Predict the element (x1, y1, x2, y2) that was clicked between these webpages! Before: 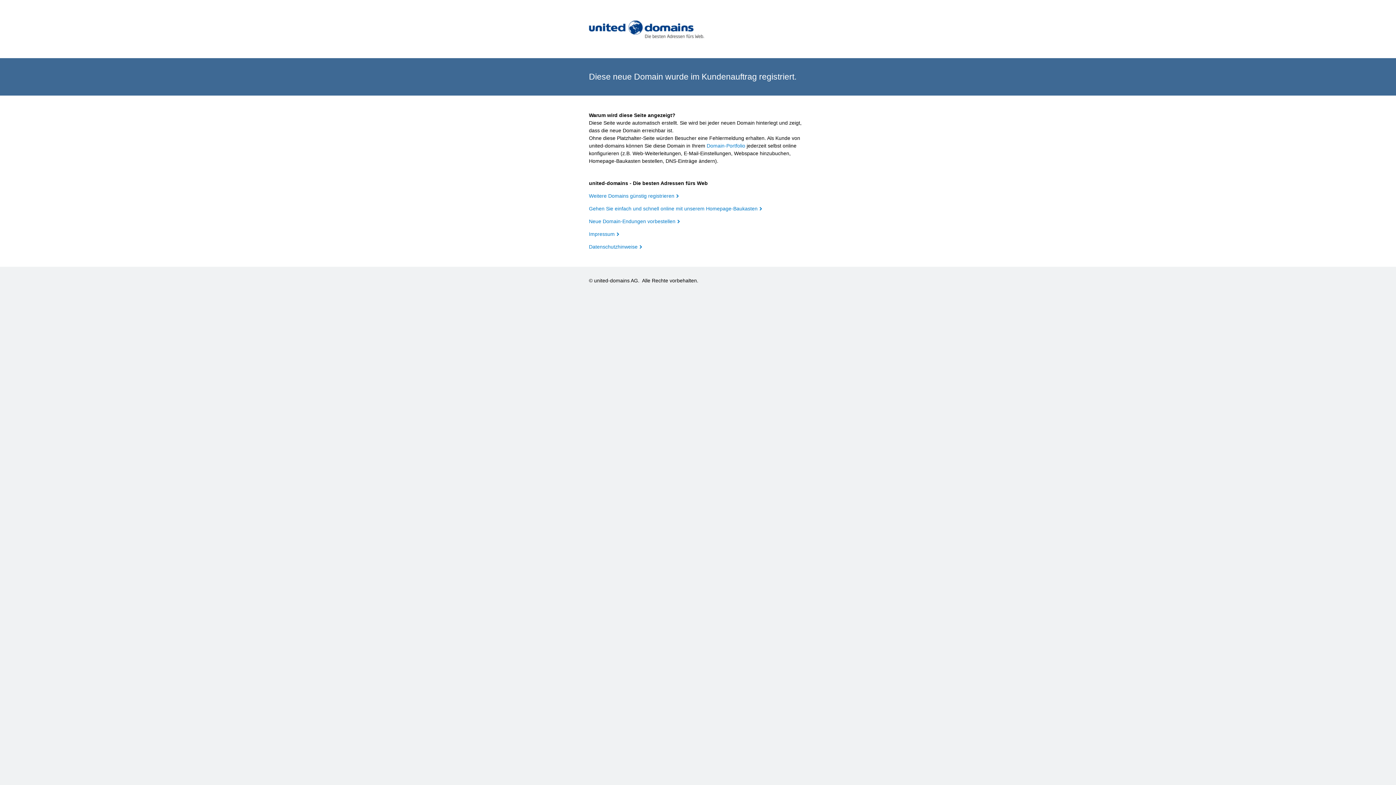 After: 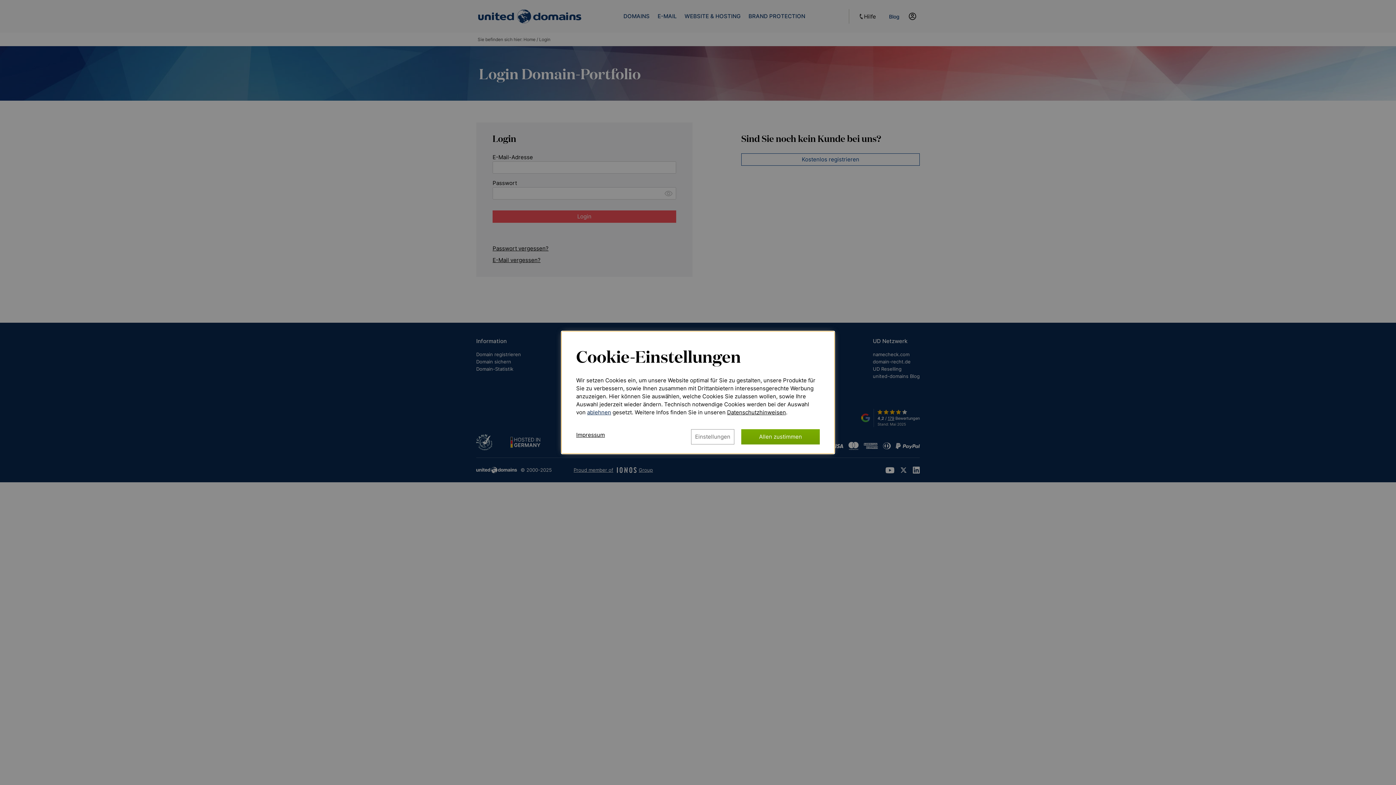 Action: label: Domain-Portfolio bbox: (706, 142, 745, 148)